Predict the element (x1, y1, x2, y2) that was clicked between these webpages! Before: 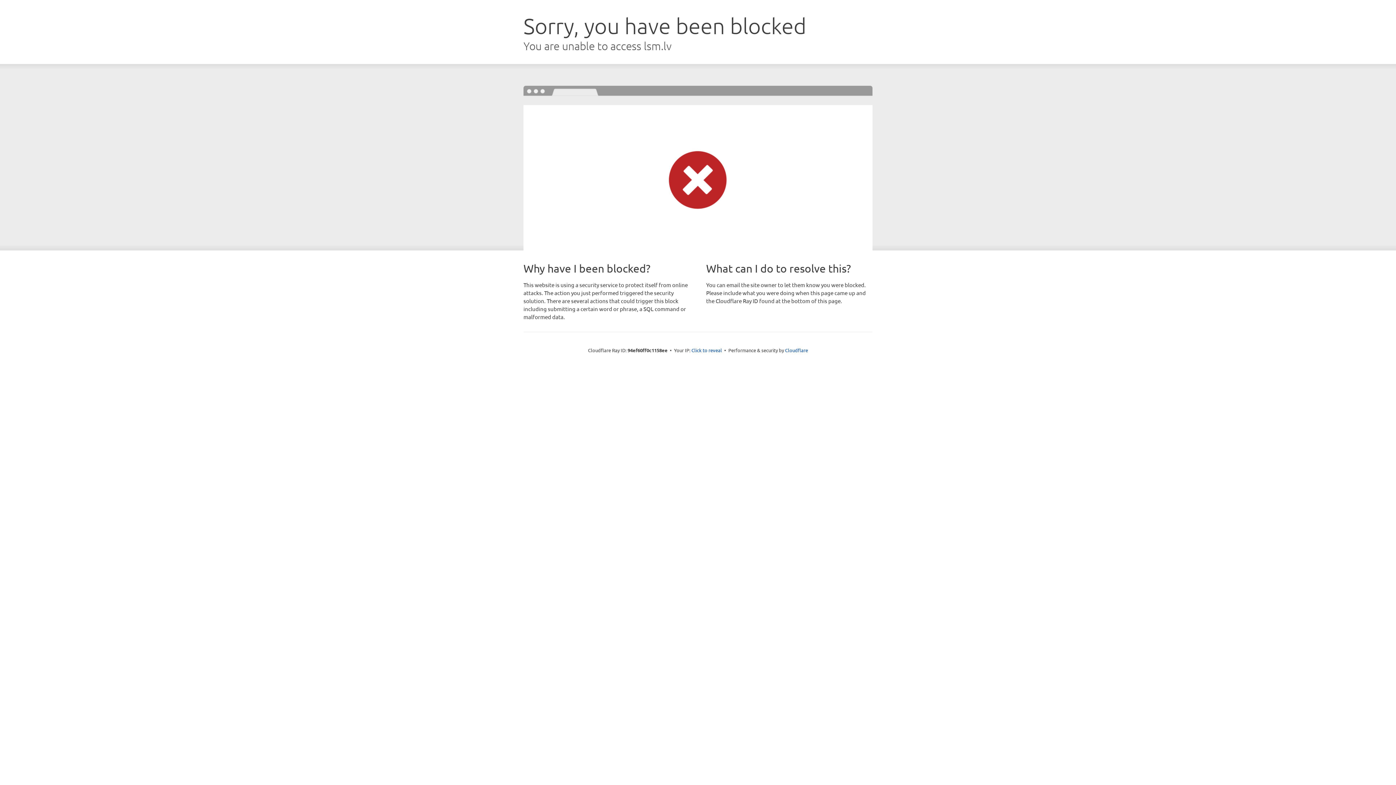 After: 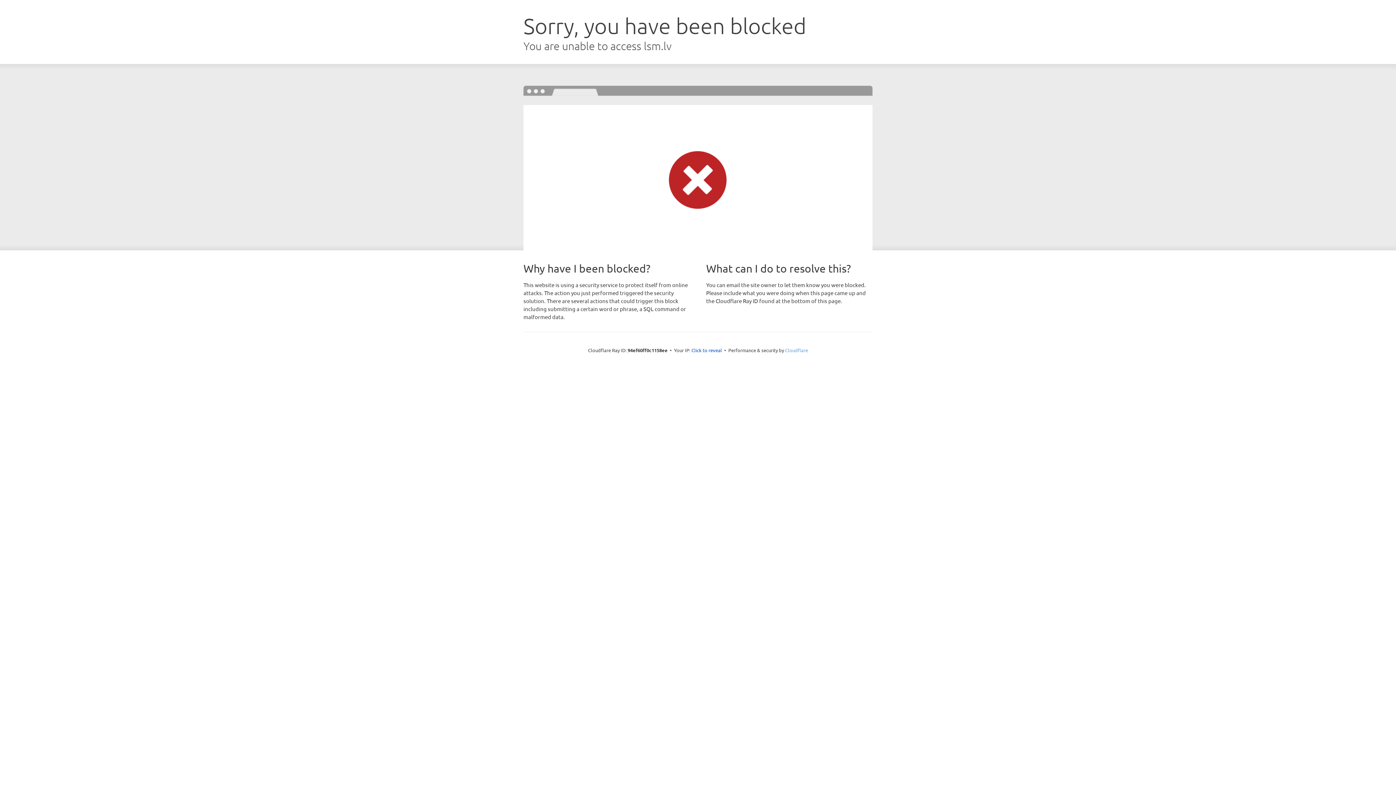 Action: label: Cloudflare bbox: (785, 347, 808, 353)